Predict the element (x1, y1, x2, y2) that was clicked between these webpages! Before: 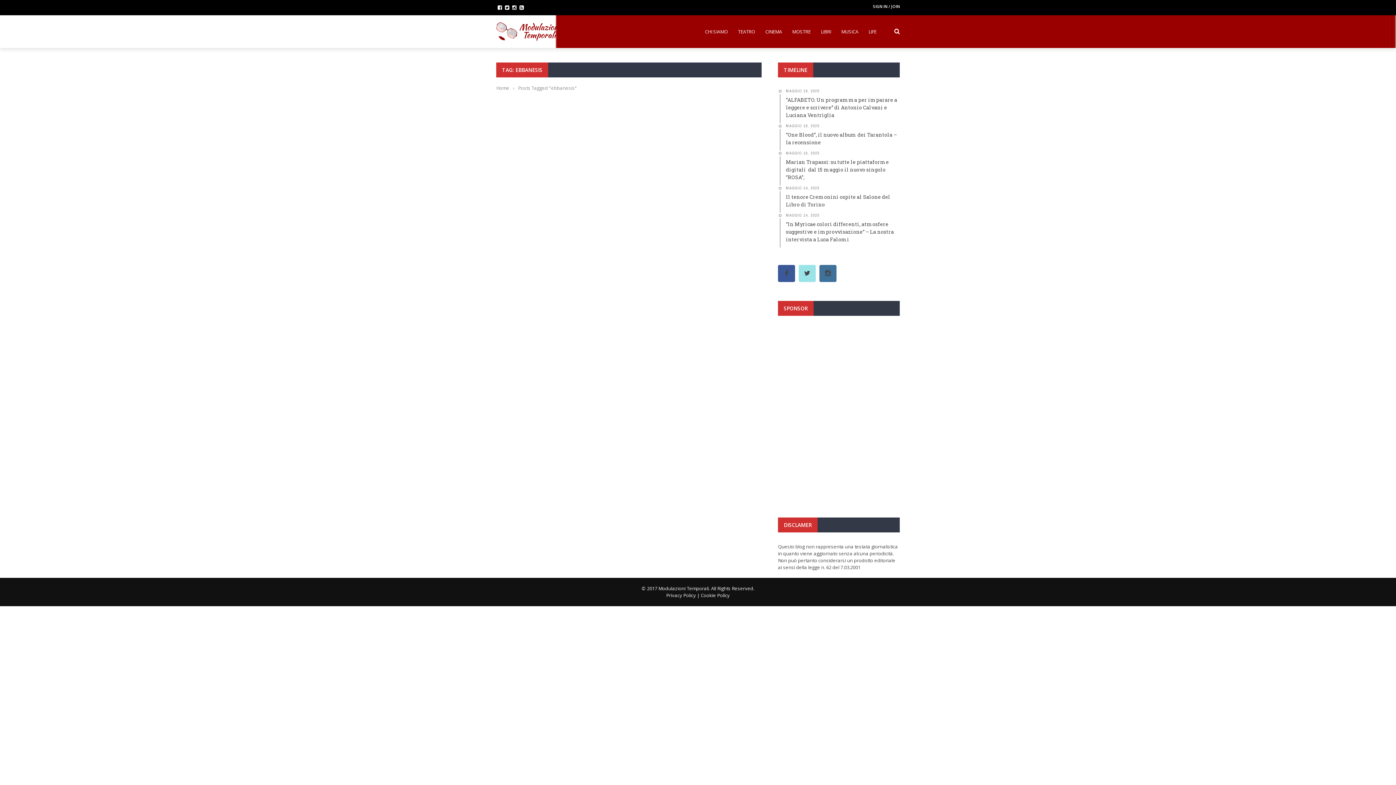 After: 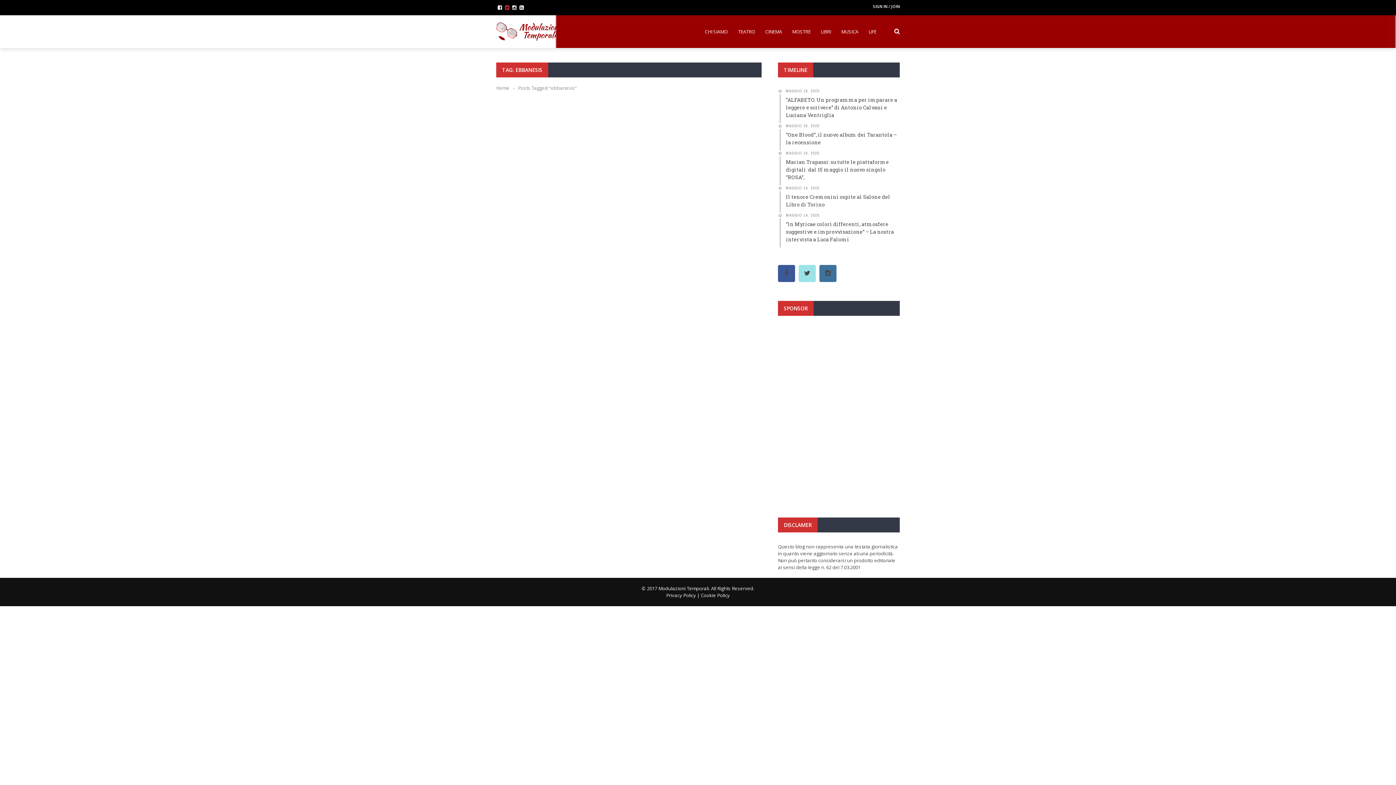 Action: bbox: (503, 4, 510, 10)